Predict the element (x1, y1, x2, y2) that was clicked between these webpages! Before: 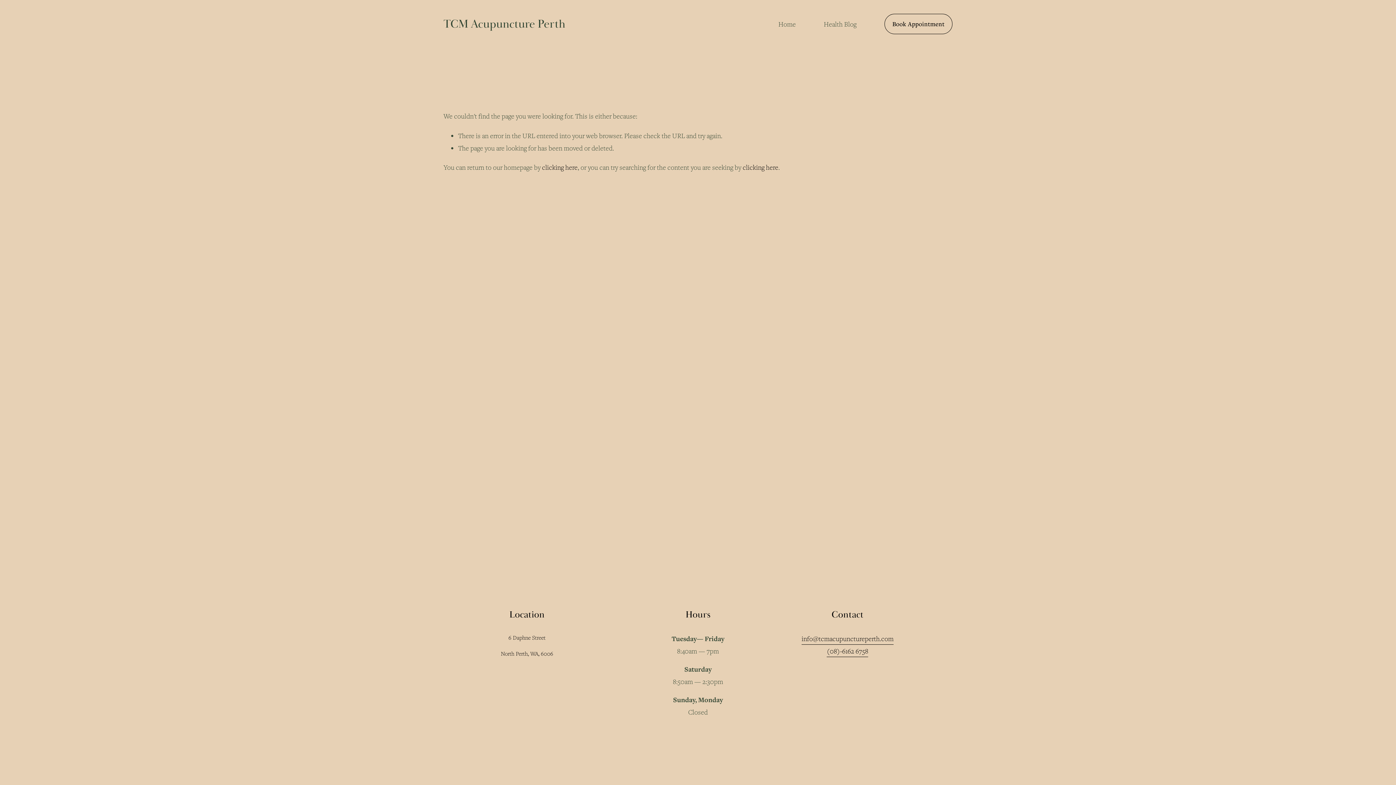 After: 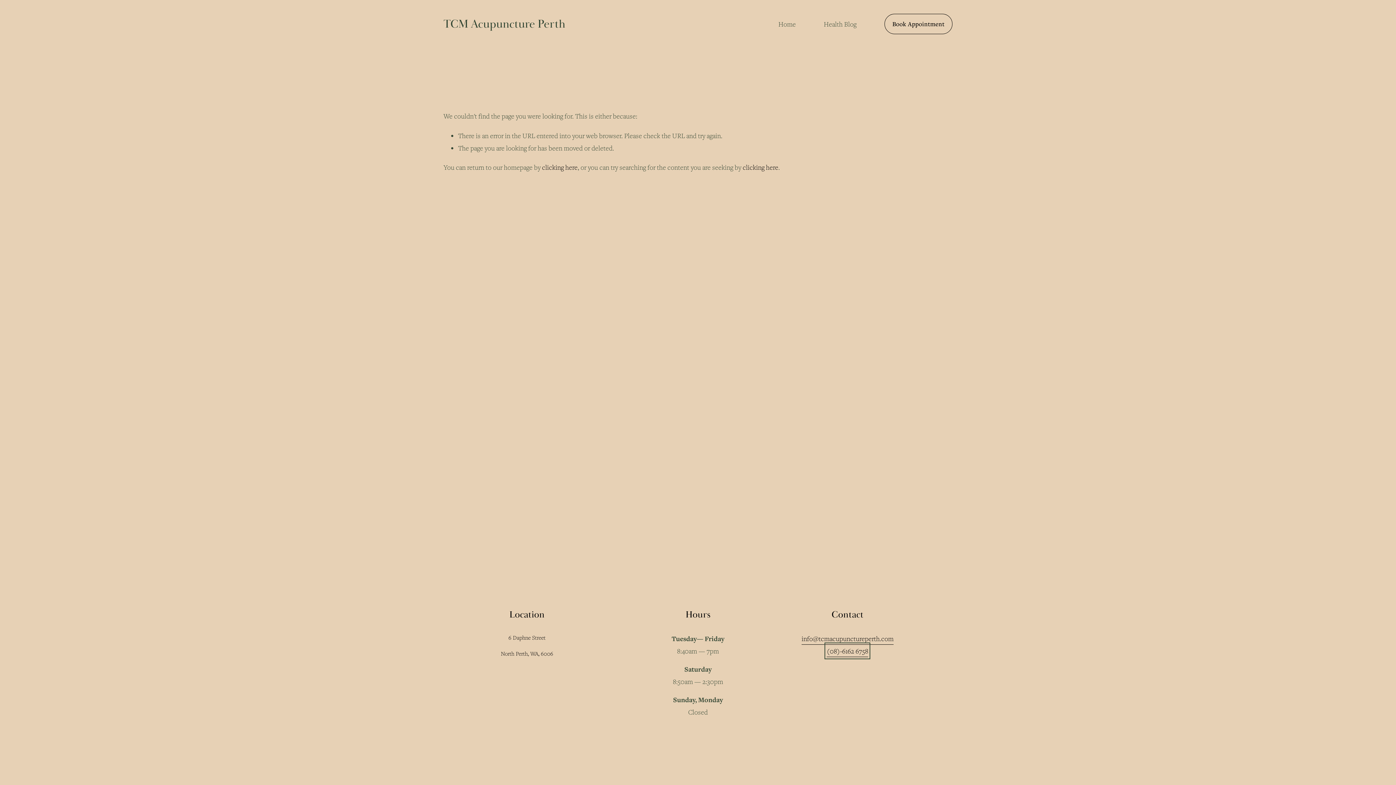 Action: bbox: (827, 645, 868, 657) label: (08)-6162 6758